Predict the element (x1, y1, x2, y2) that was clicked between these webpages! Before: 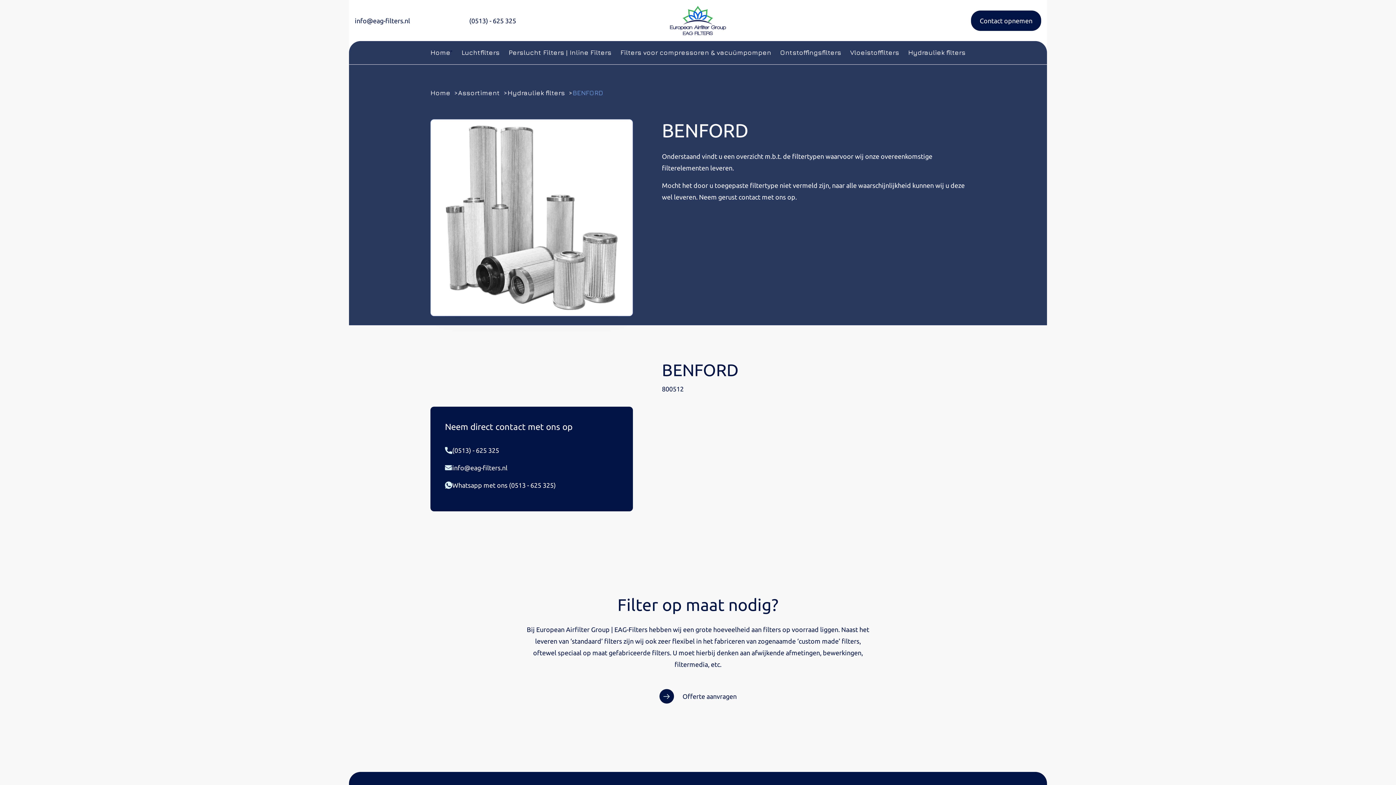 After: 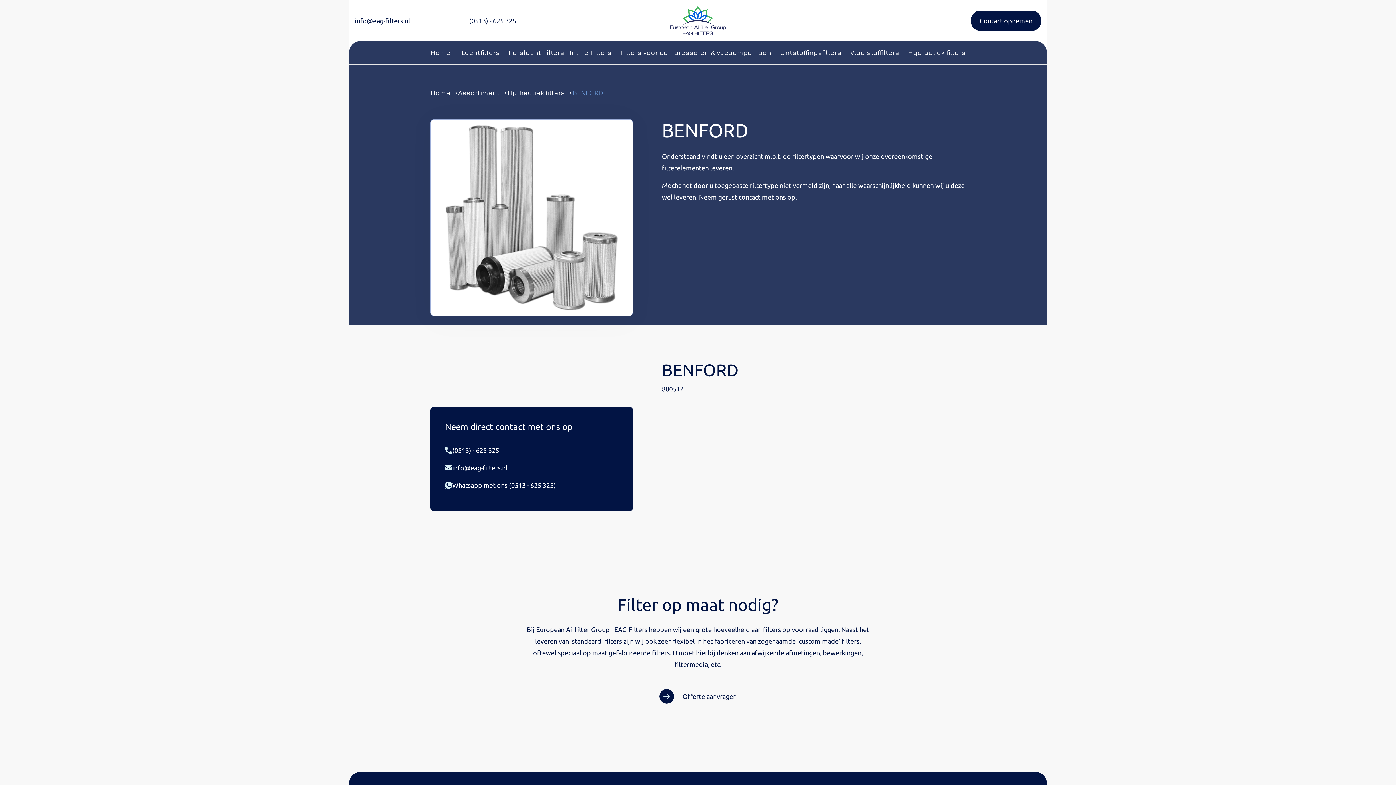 Action: label: (0513) - 625 325 bbox: (469, 14, 583, 26)